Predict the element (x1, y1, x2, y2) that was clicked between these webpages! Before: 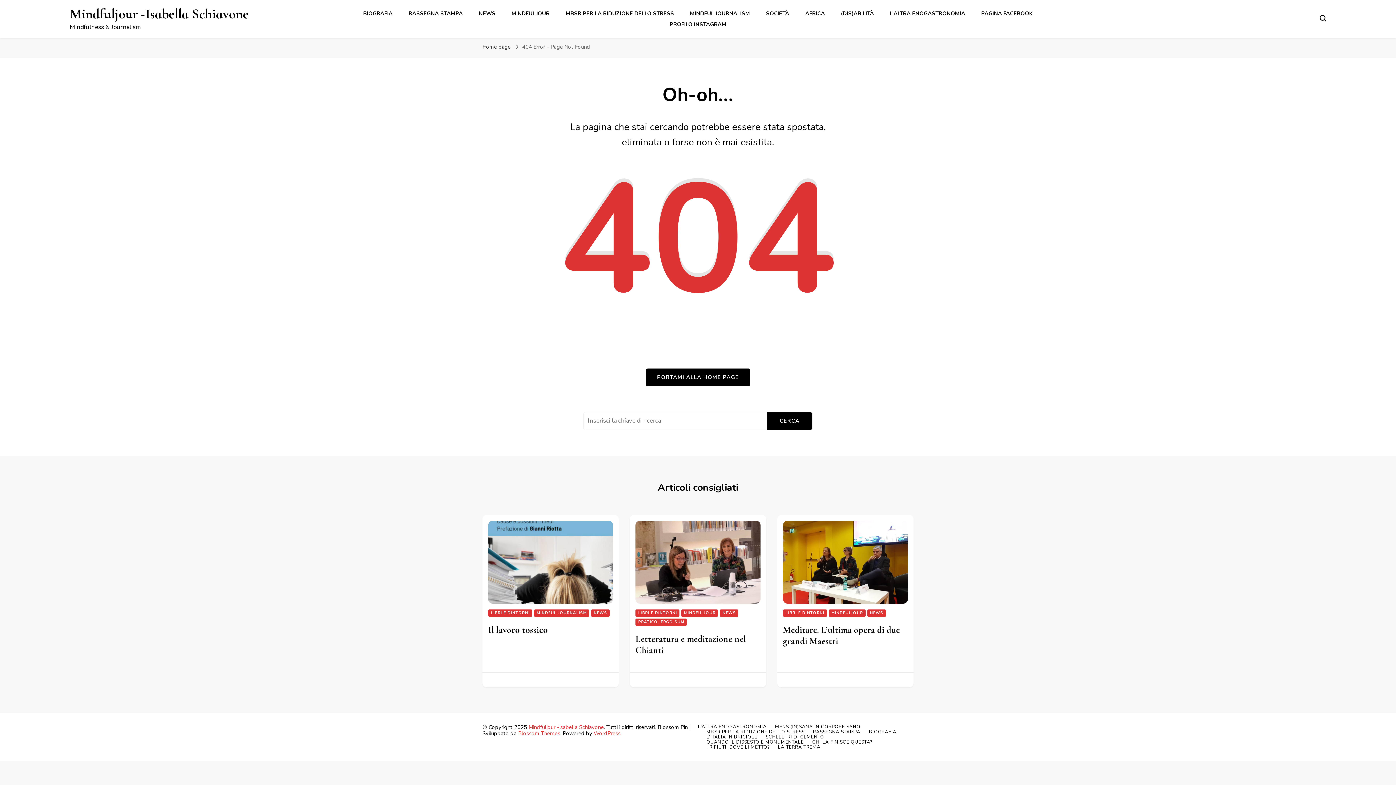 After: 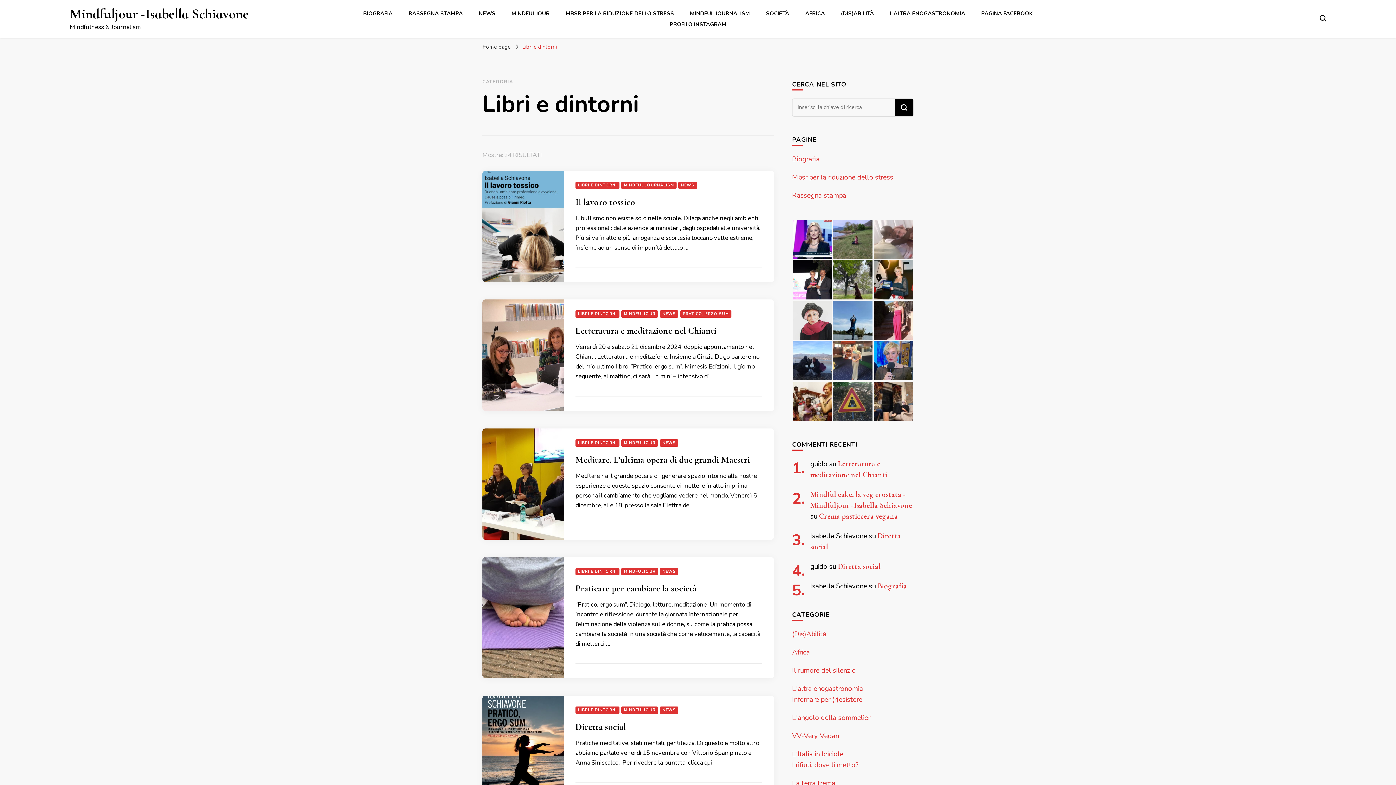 Action: bbox: (635, 609, 679, 617) label: LIBRI E DINTORNI